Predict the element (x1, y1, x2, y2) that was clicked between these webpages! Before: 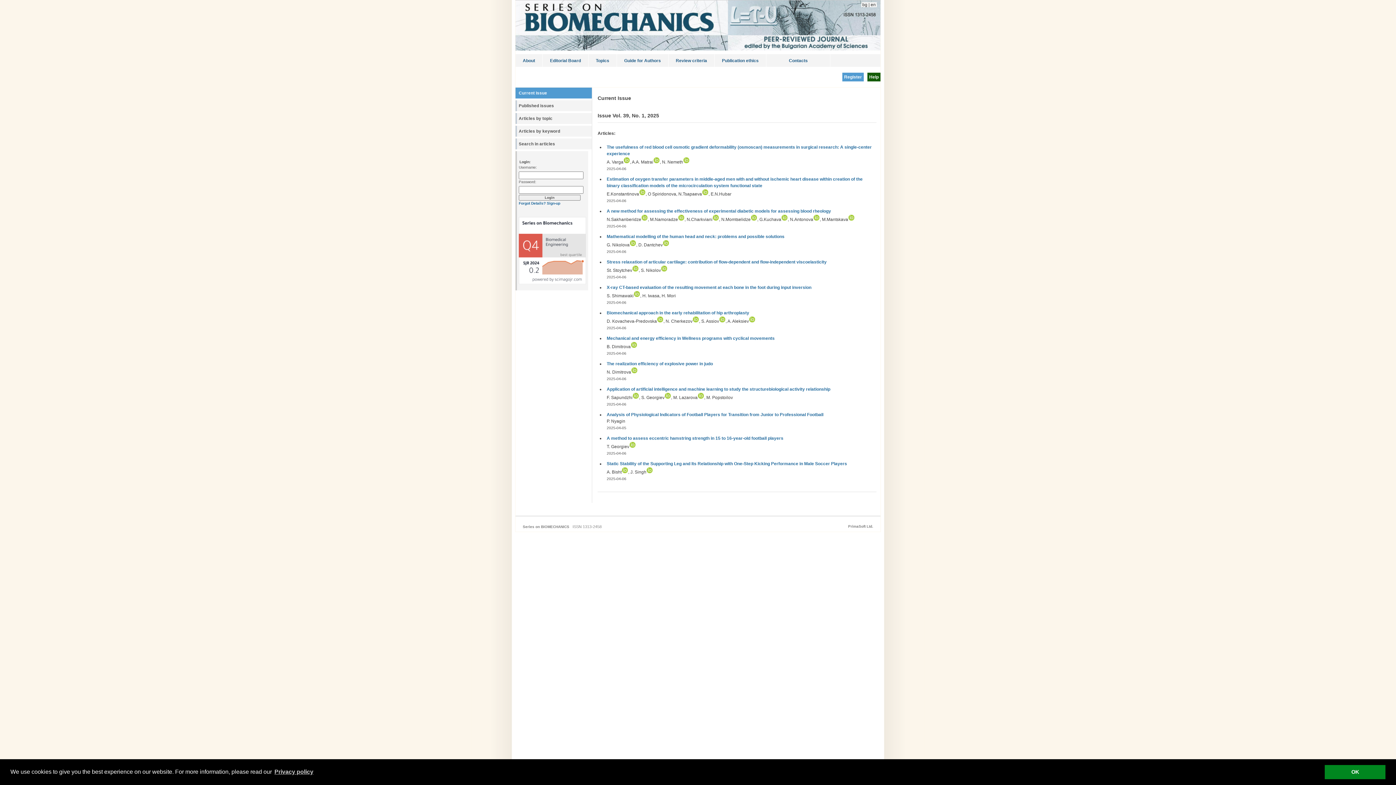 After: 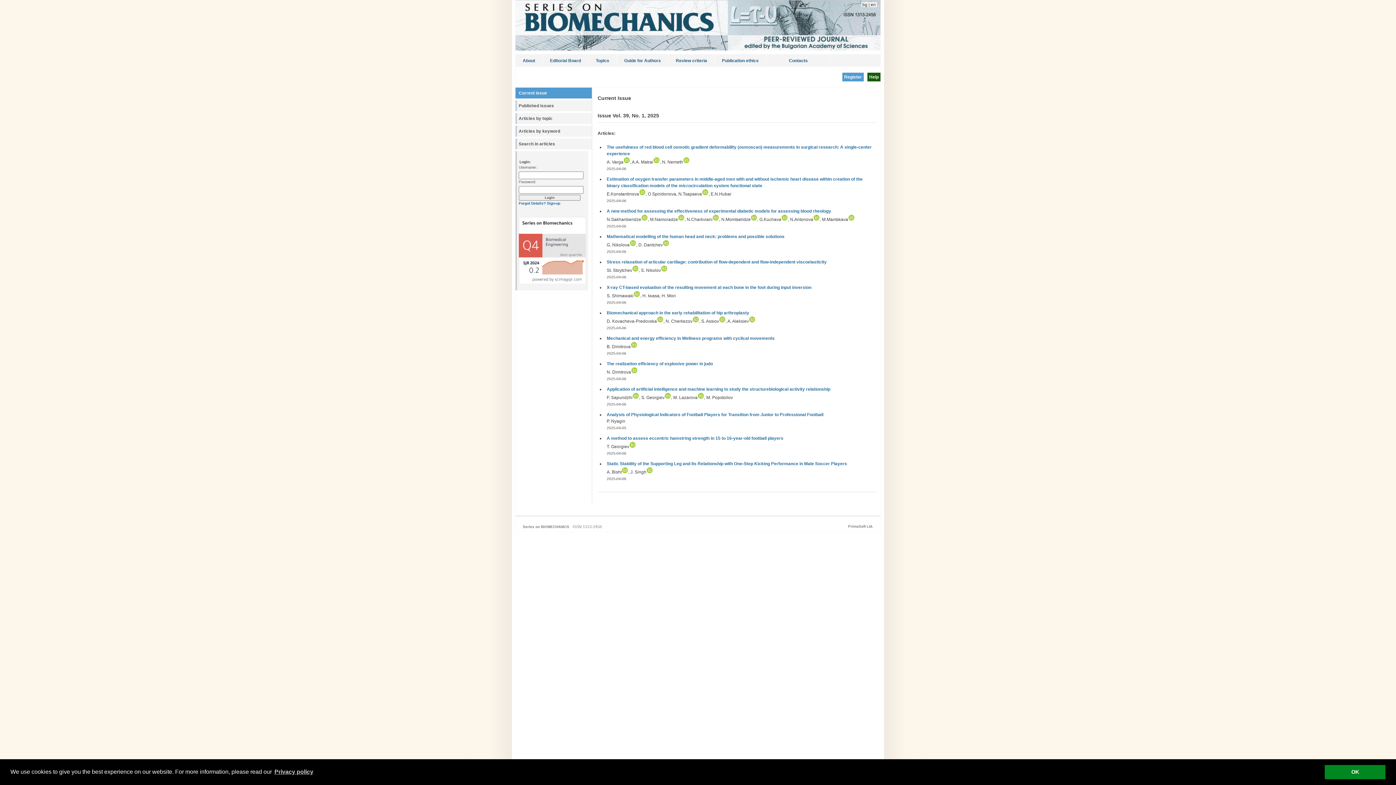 Action: bbox: (639, 191, 645, 196)